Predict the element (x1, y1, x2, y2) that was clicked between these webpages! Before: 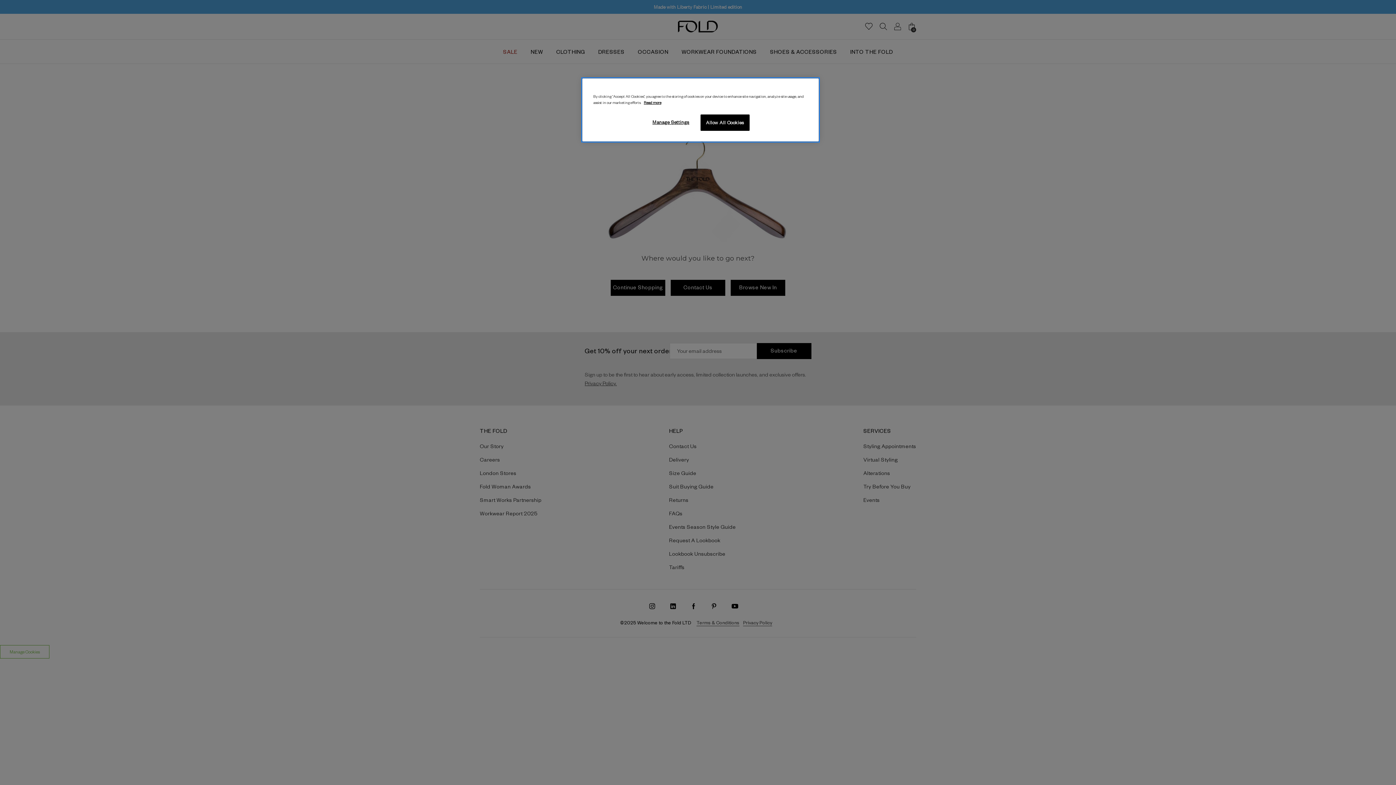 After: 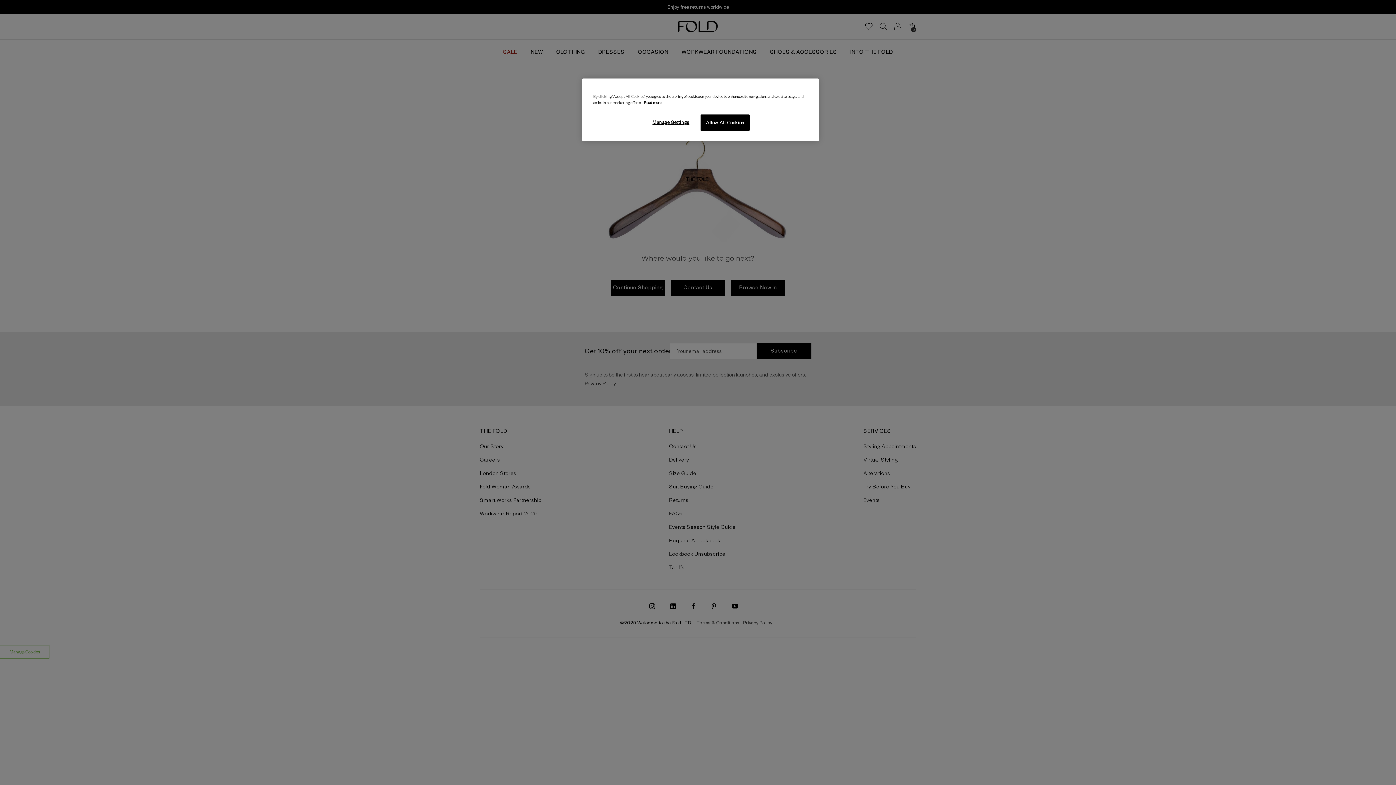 Action: label: More information about your privacy, opens in a new tab bbox: (644, 100, 661, 104)